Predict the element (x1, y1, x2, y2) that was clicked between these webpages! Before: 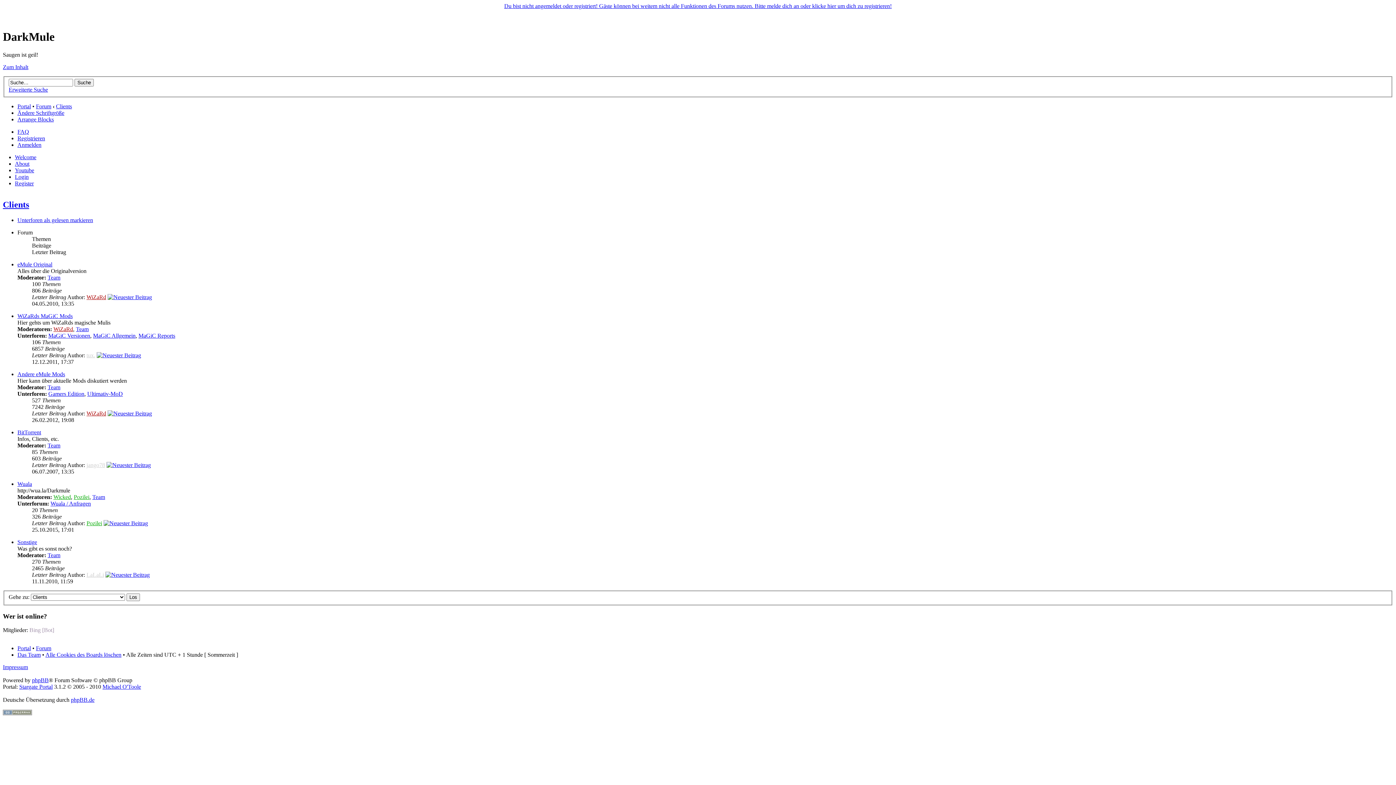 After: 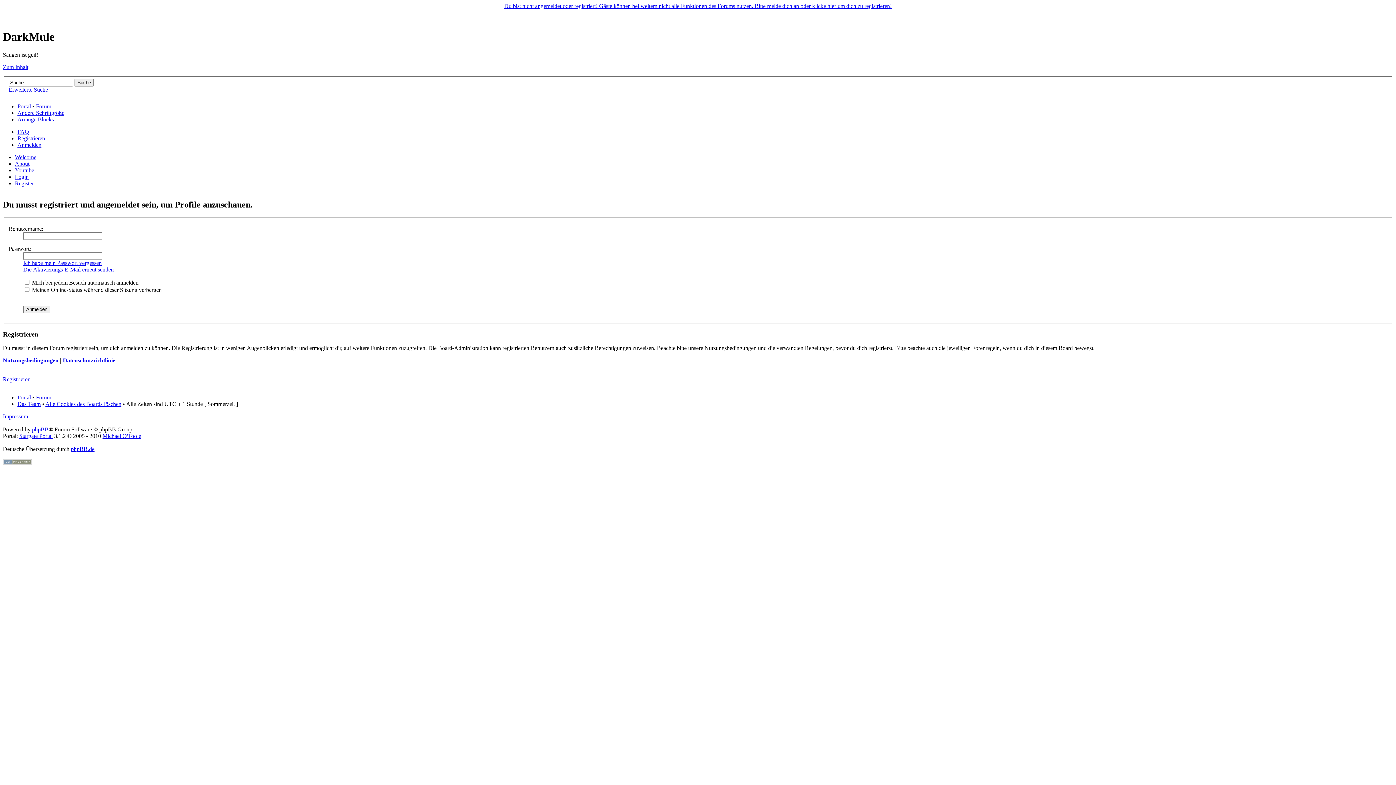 Action: label: jango78 bbox: (86, 462, 105, 468)